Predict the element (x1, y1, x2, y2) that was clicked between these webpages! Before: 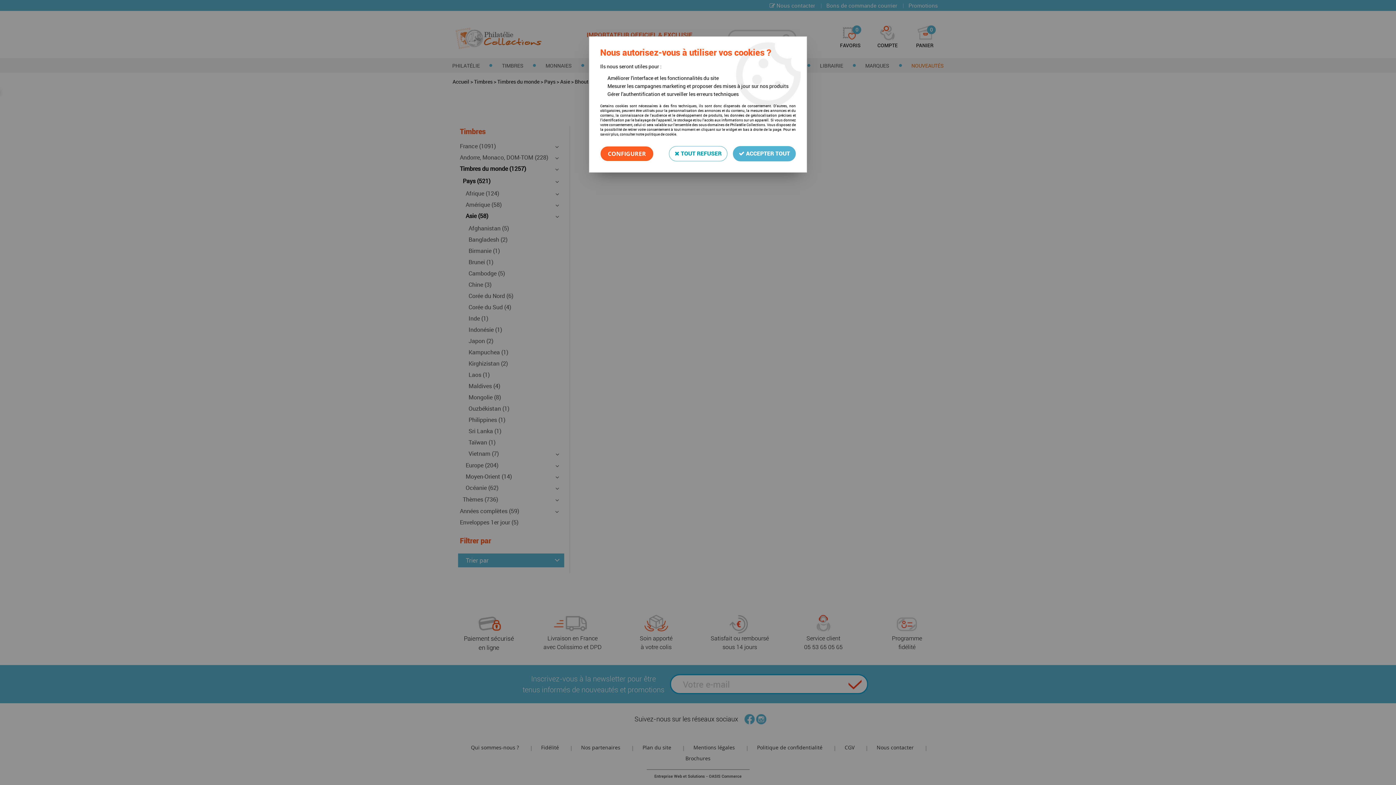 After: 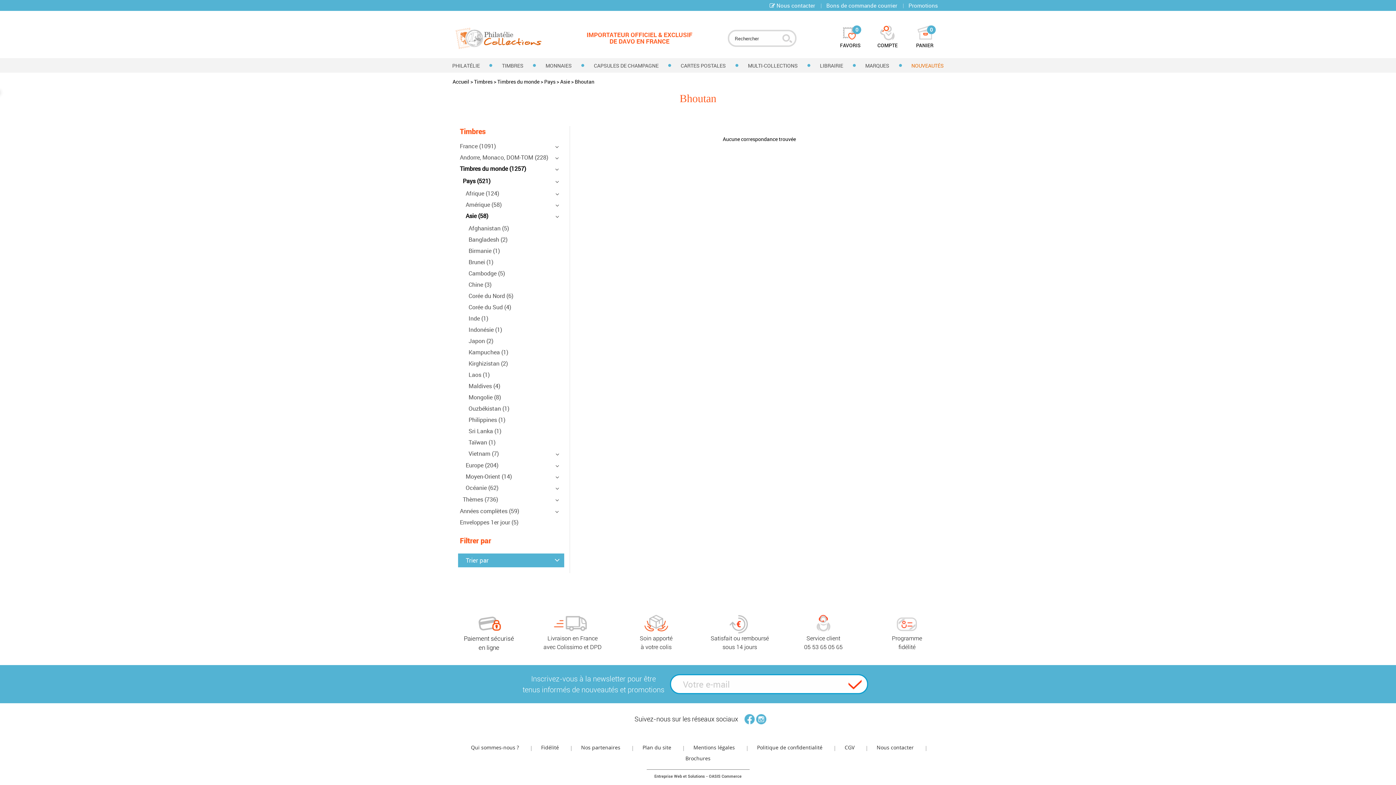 Action: bbox: (669, 146, 727, 161) label:  TOUT REFUSER